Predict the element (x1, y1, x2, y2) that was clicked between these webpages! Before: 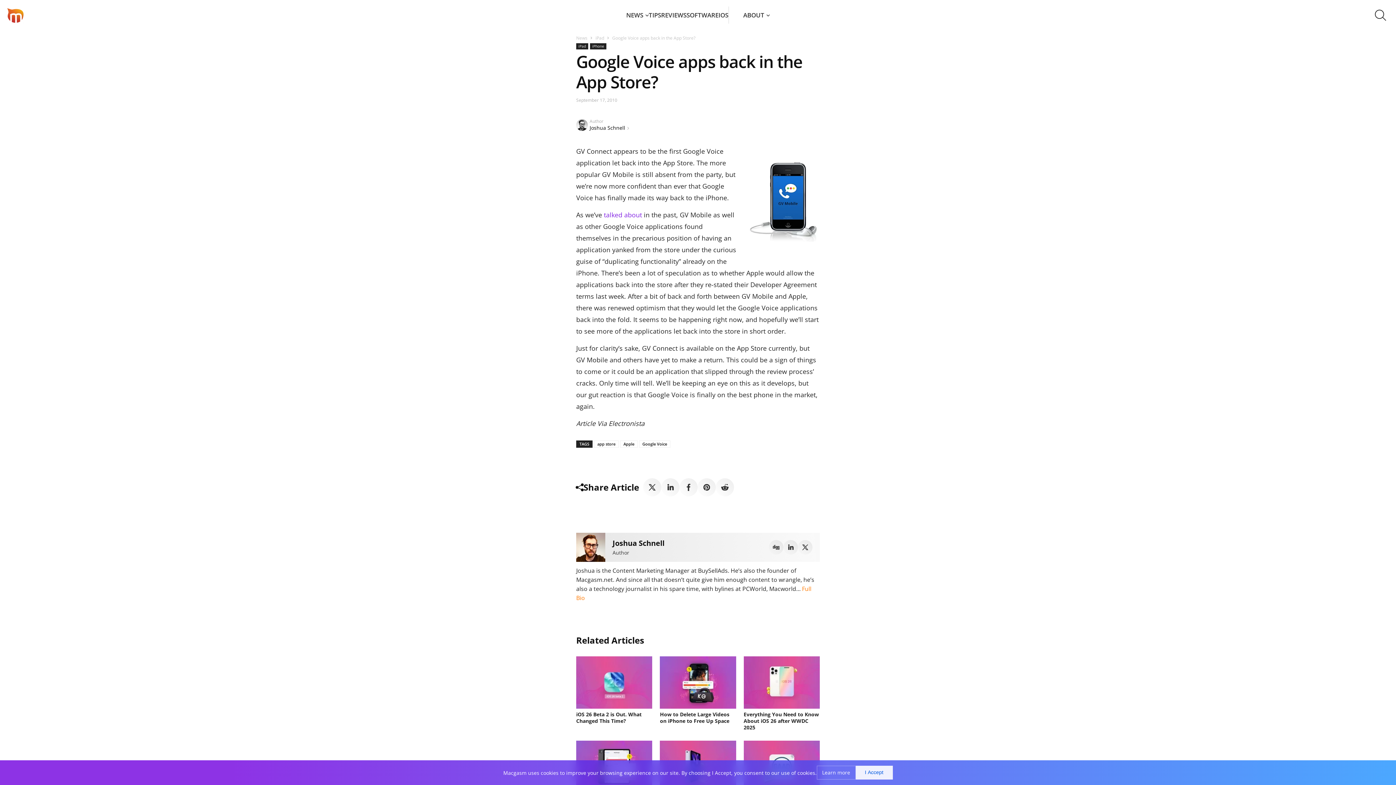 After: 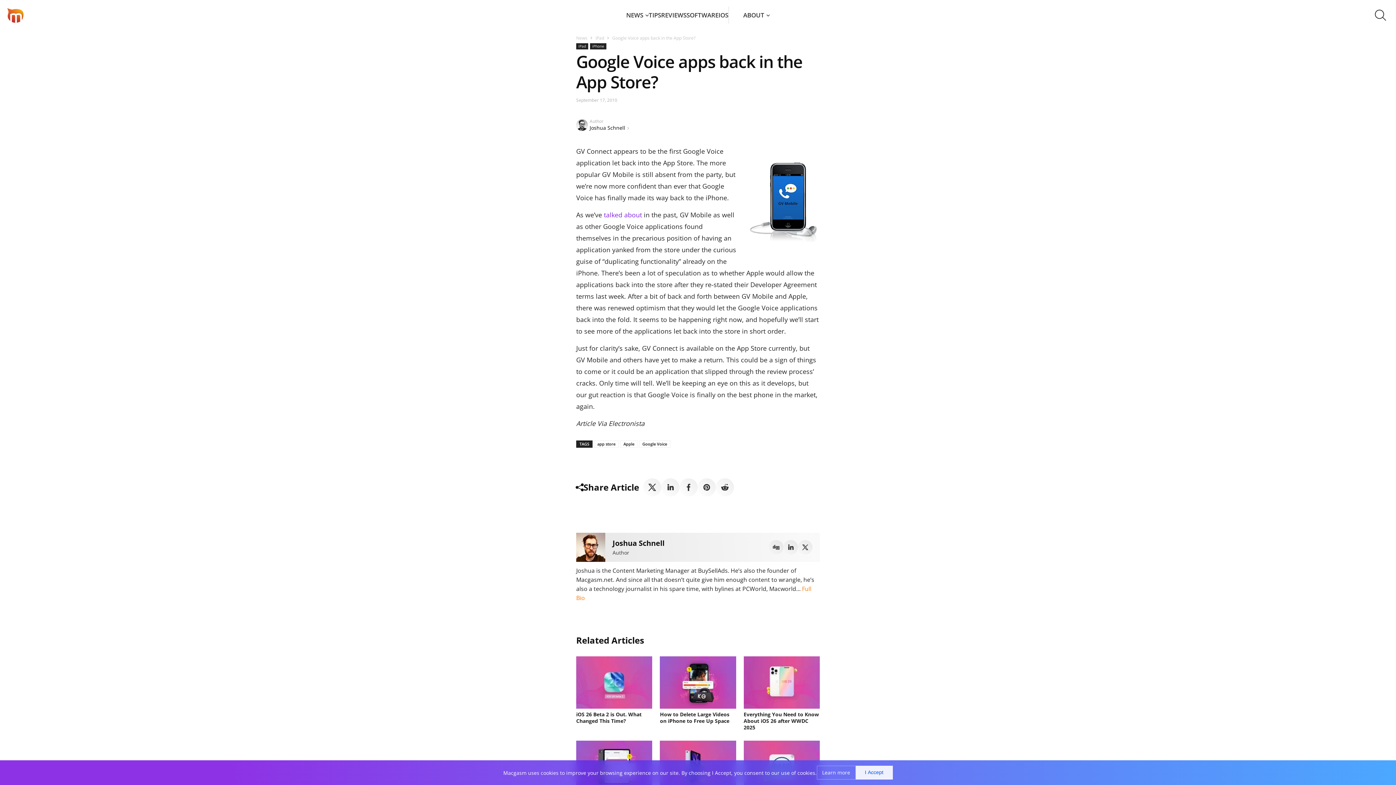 Action: bbox: (643, 478, 661, 496)